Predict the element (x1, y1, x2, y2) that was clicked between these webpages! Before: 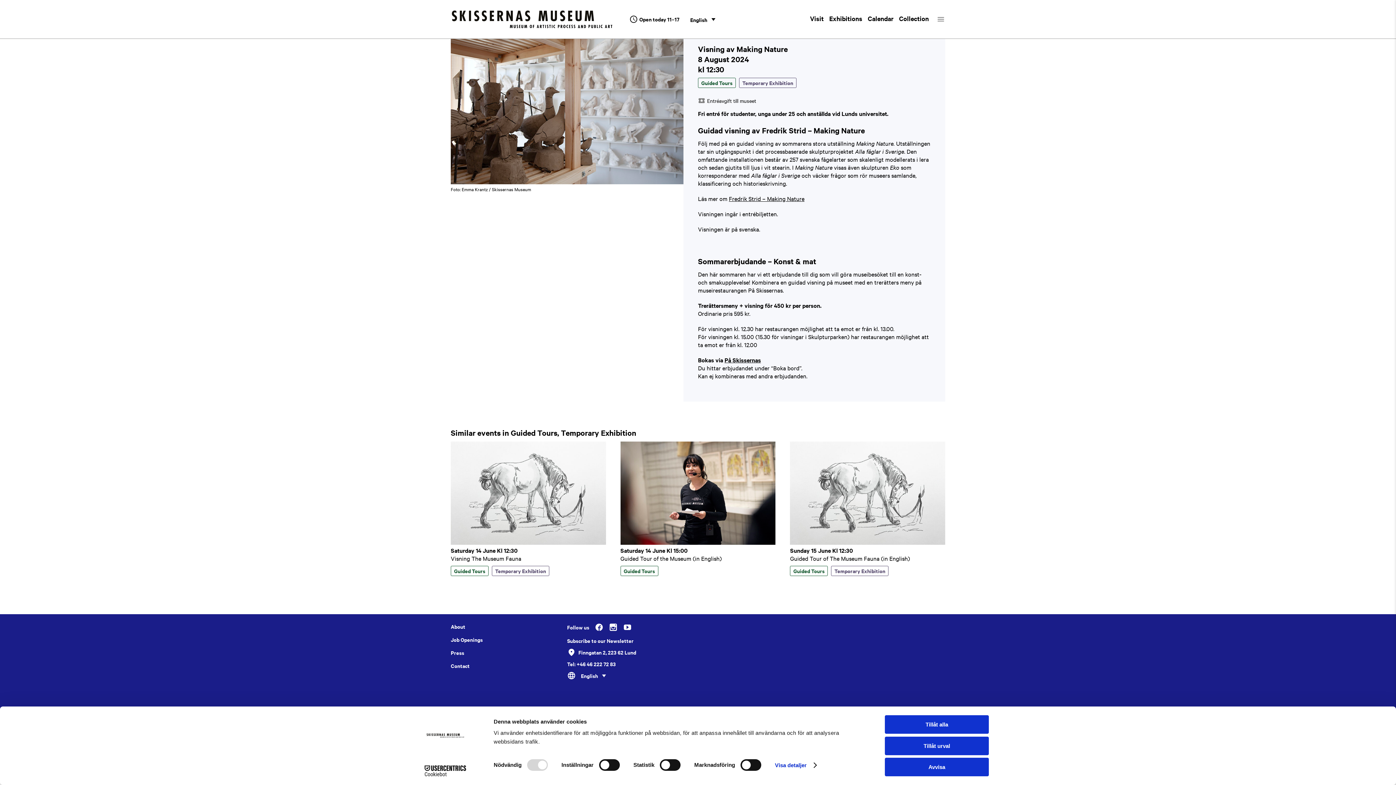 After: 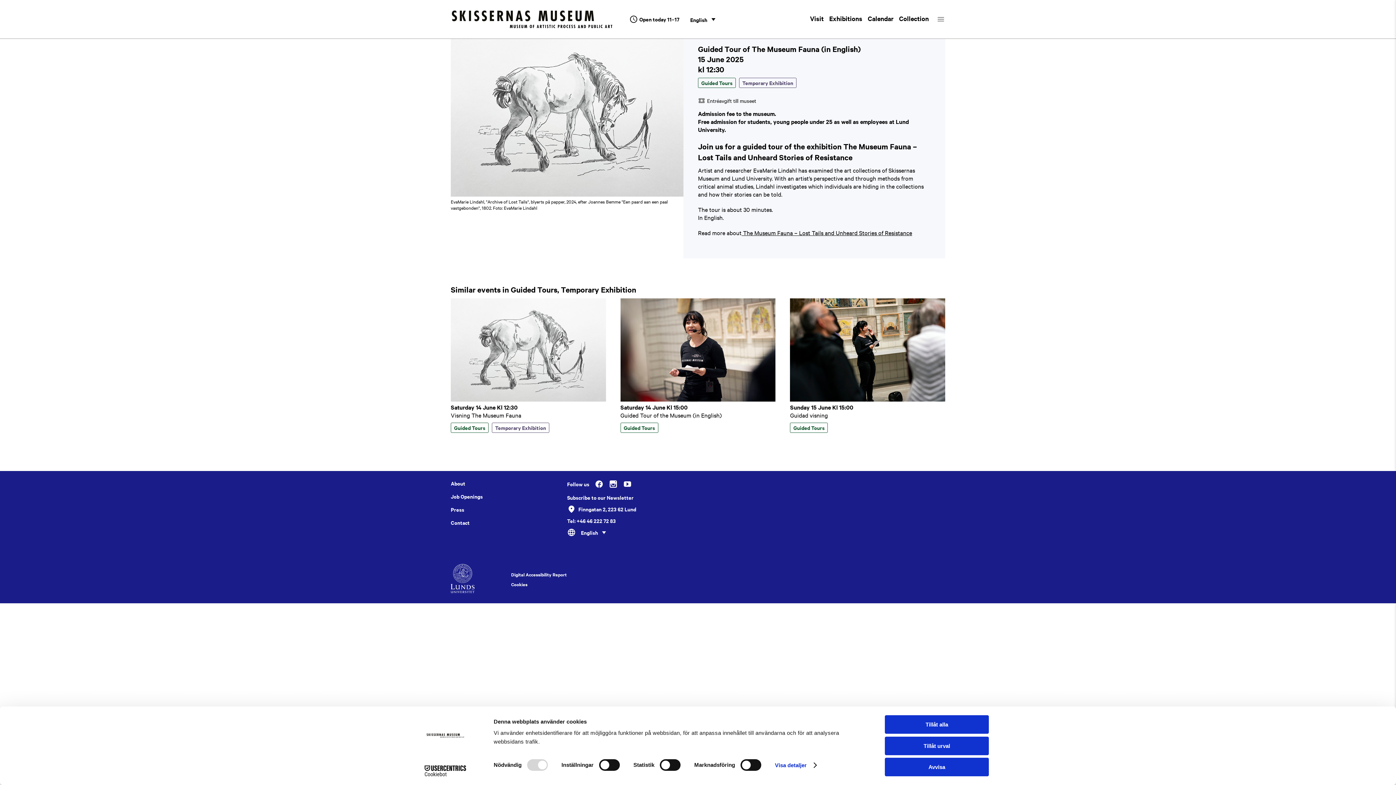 Action: label: Read more about: Guided Tour of The Museum Fauna (in English) bbox: (790, 539, 945, 546)